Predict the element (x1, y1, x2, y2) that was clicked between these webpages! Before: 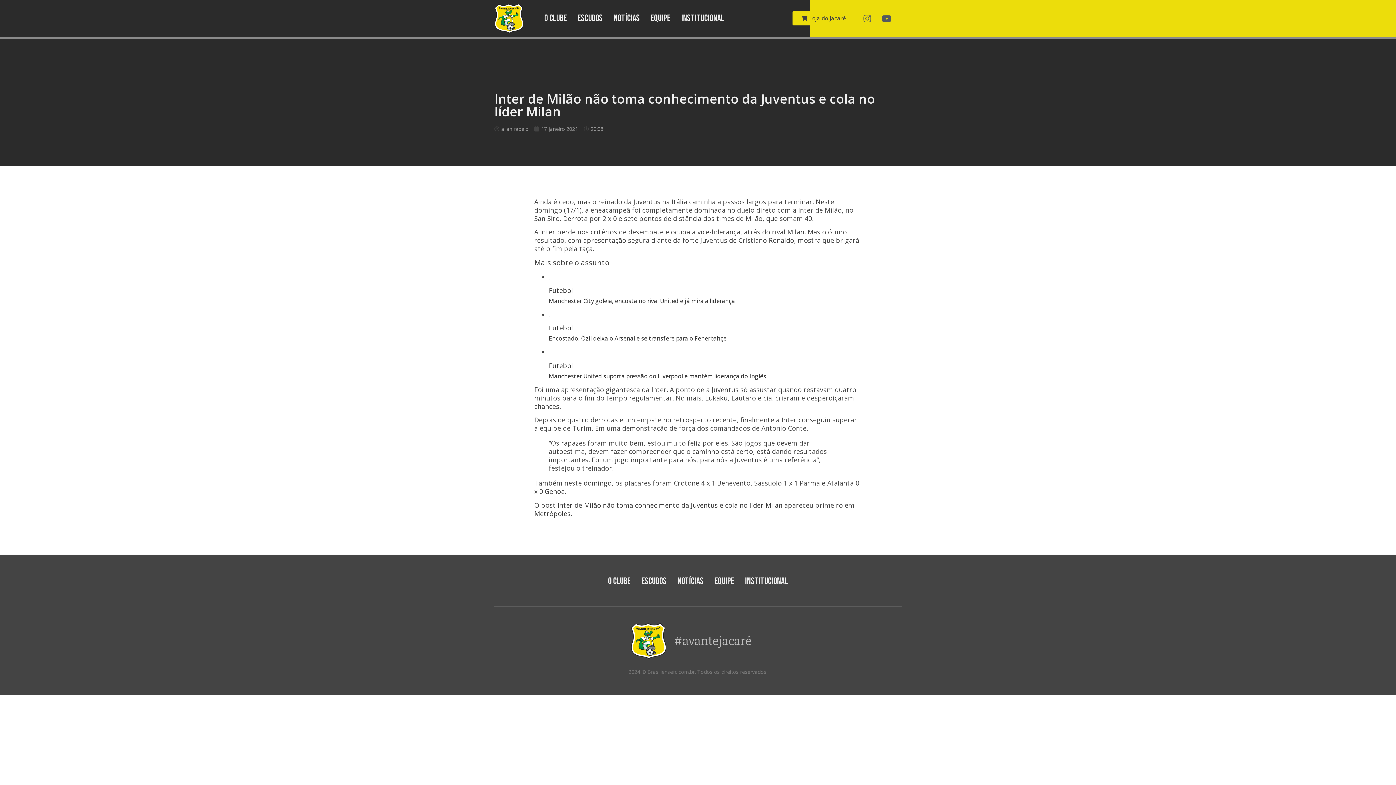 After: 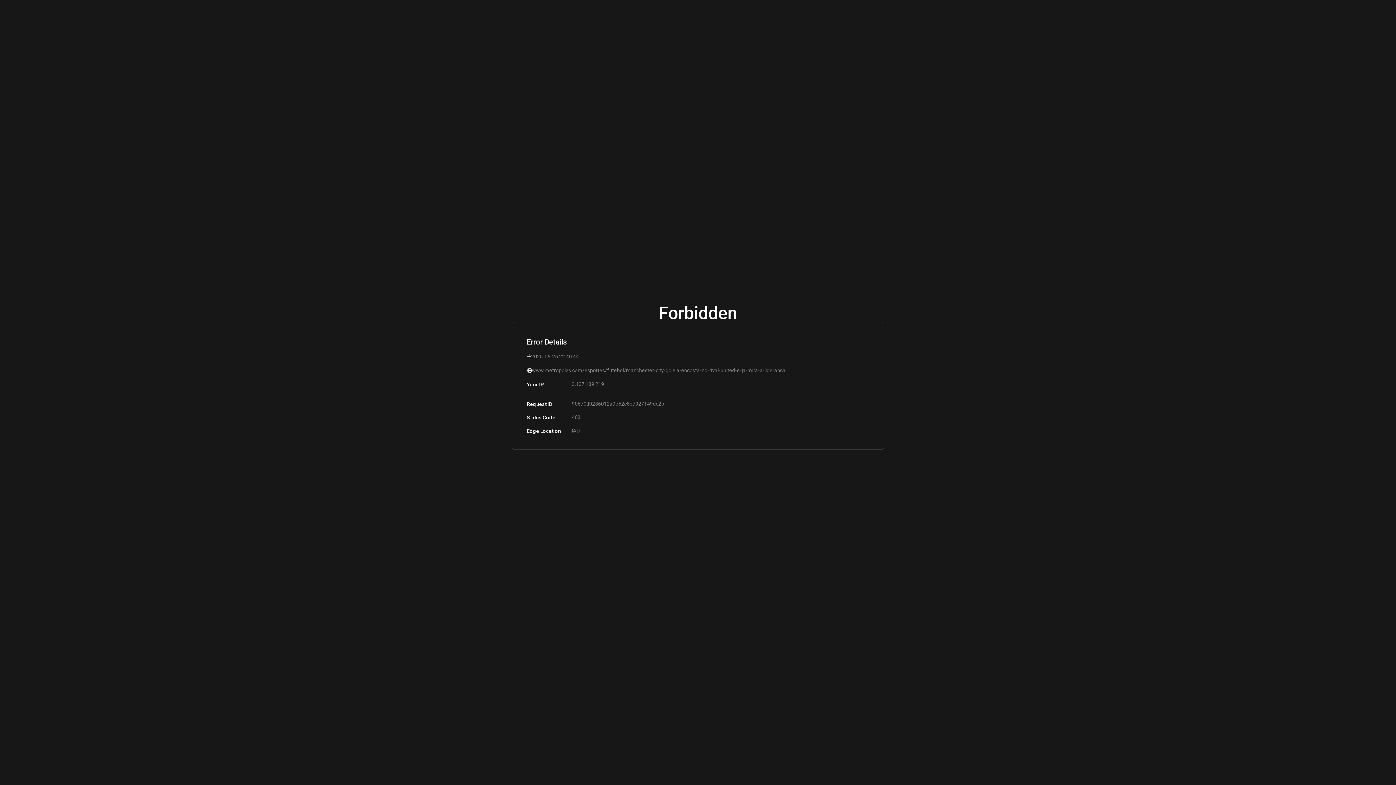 Action: bbox: (548, 272, 550, 281)